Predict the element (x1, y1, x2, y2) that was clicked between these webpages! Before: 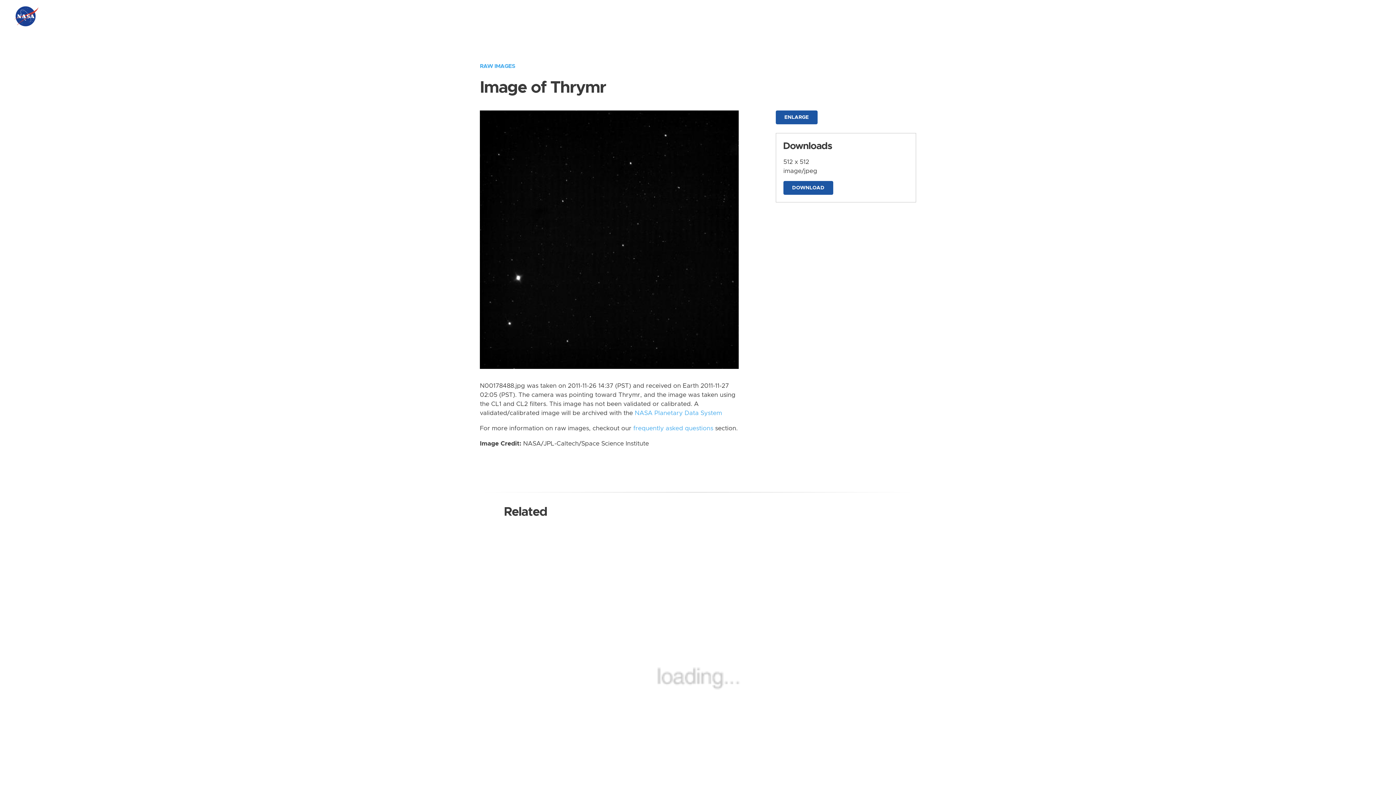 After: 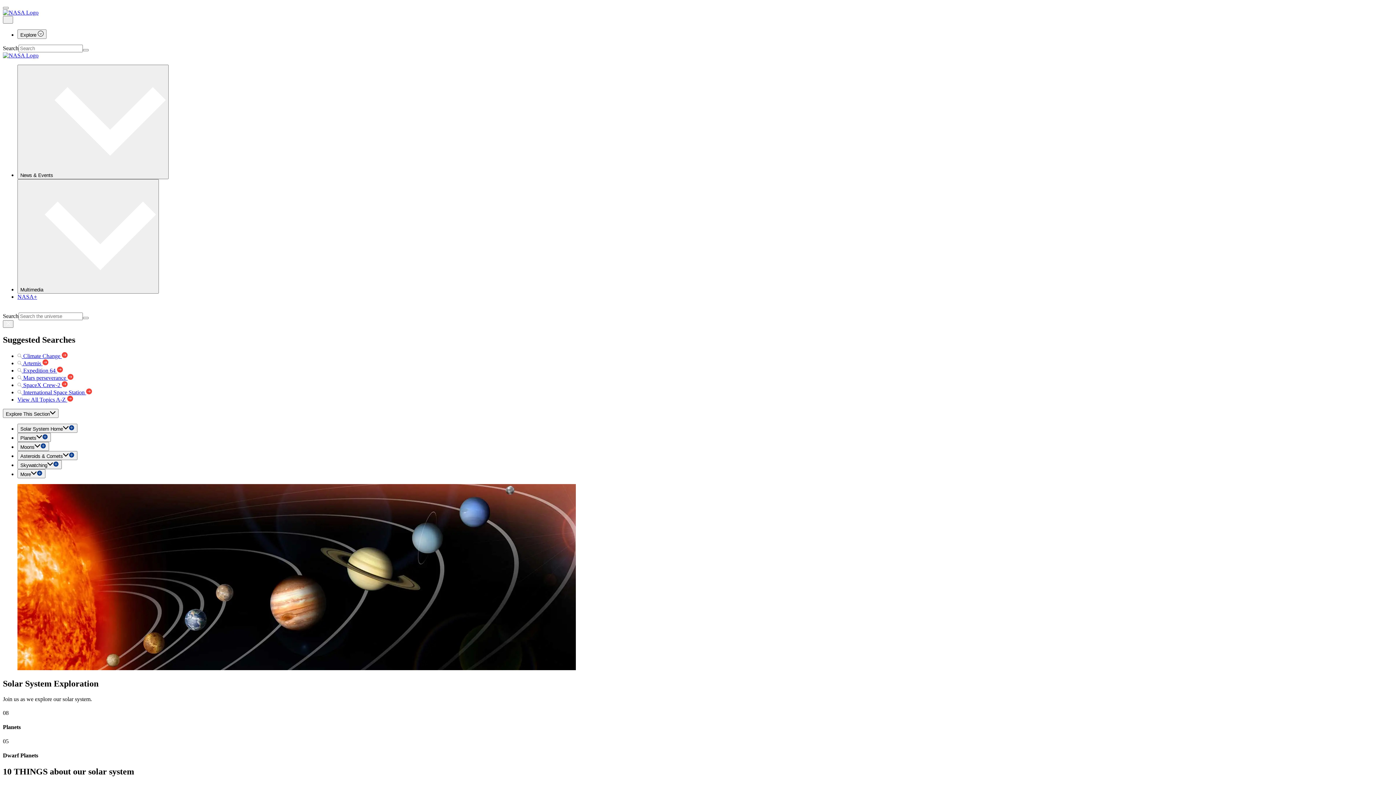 Action: bbox: (41, 5, 139, 16) label: Solar System Exploration